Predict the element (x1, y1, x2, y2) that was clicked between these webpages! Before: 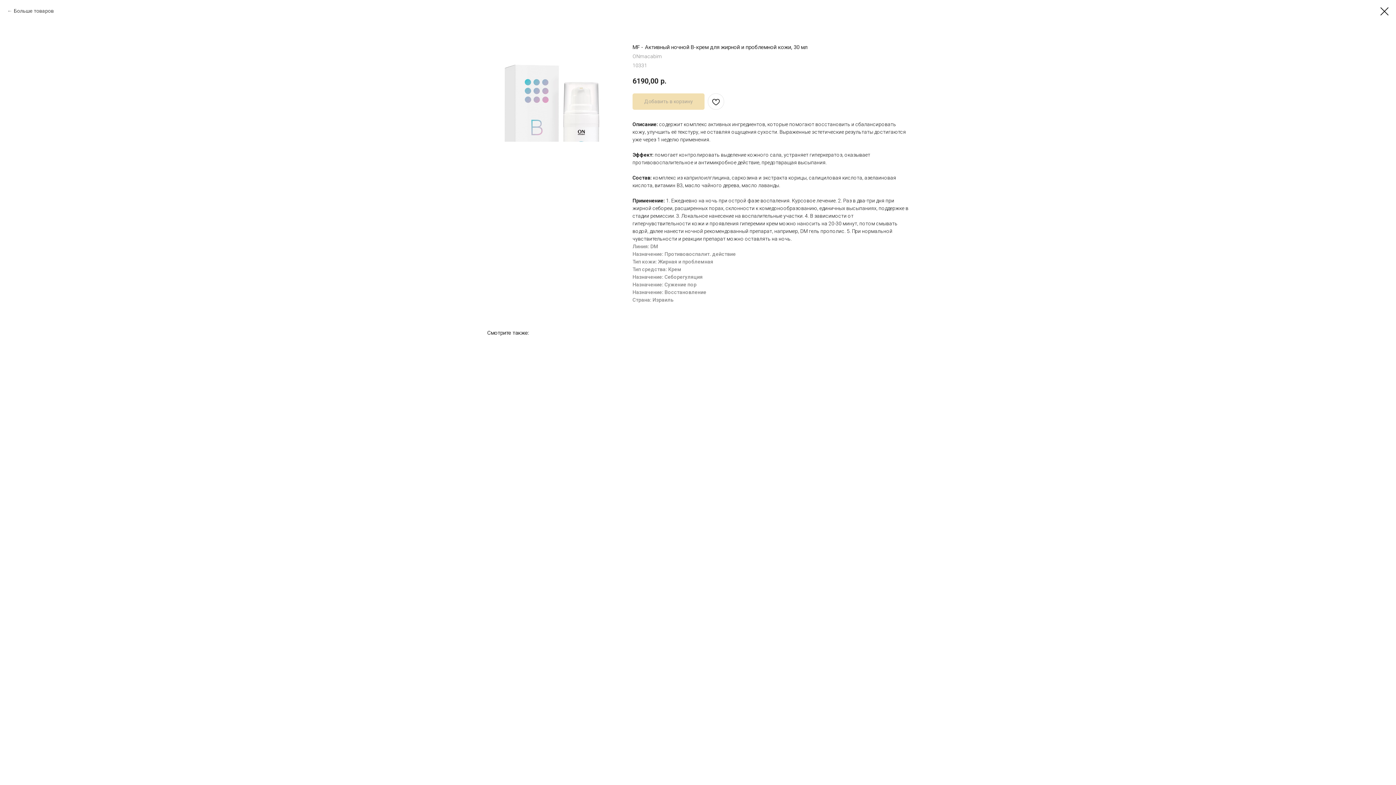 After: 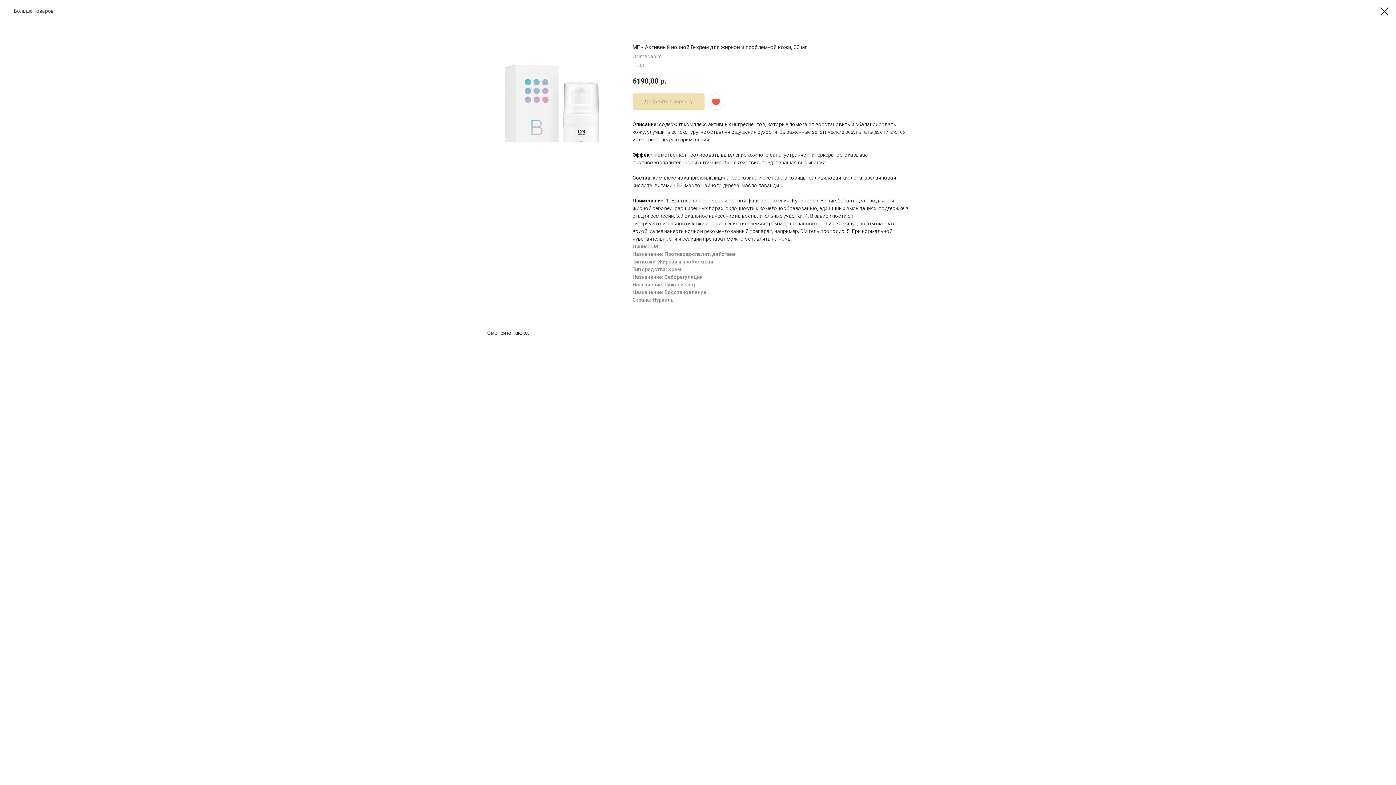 Action: bbox: (708, 93, 724, 109)